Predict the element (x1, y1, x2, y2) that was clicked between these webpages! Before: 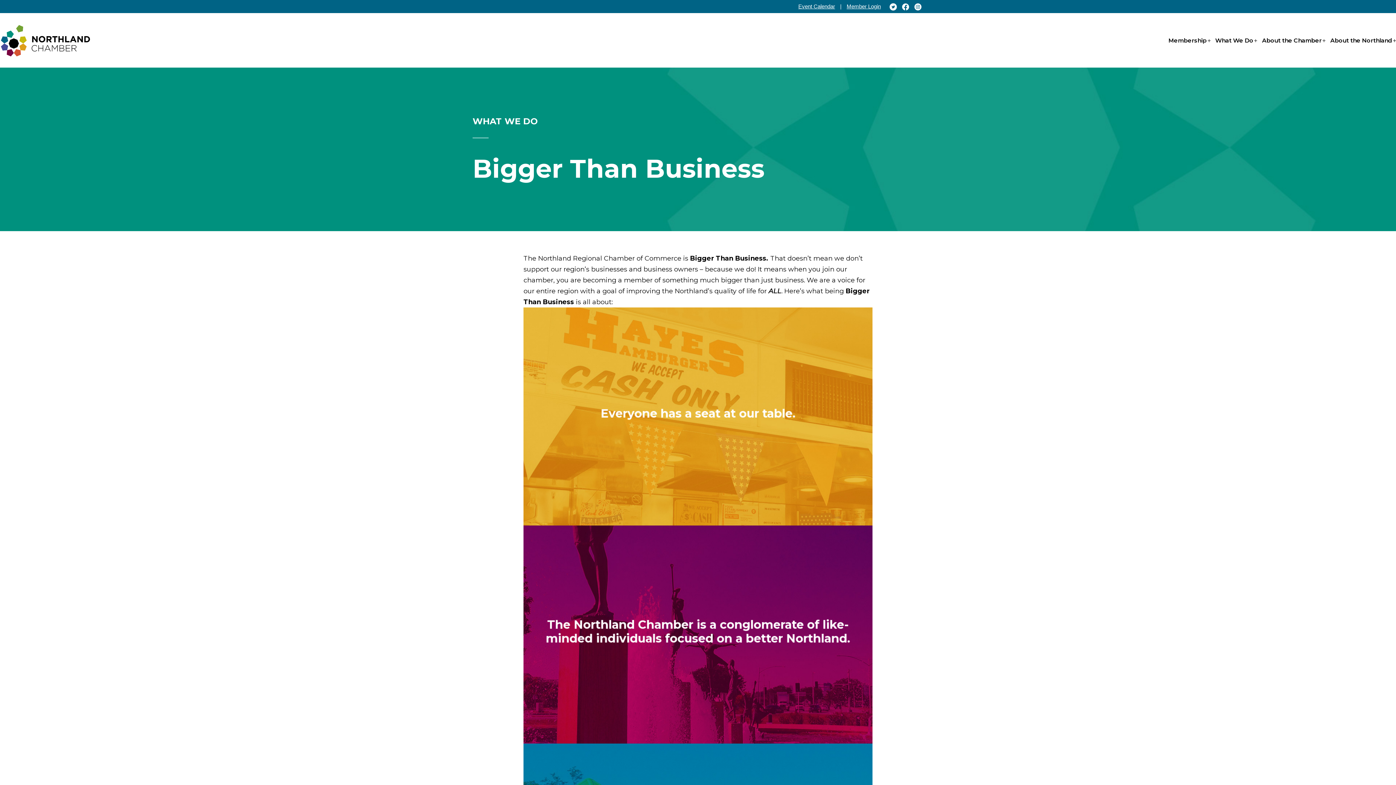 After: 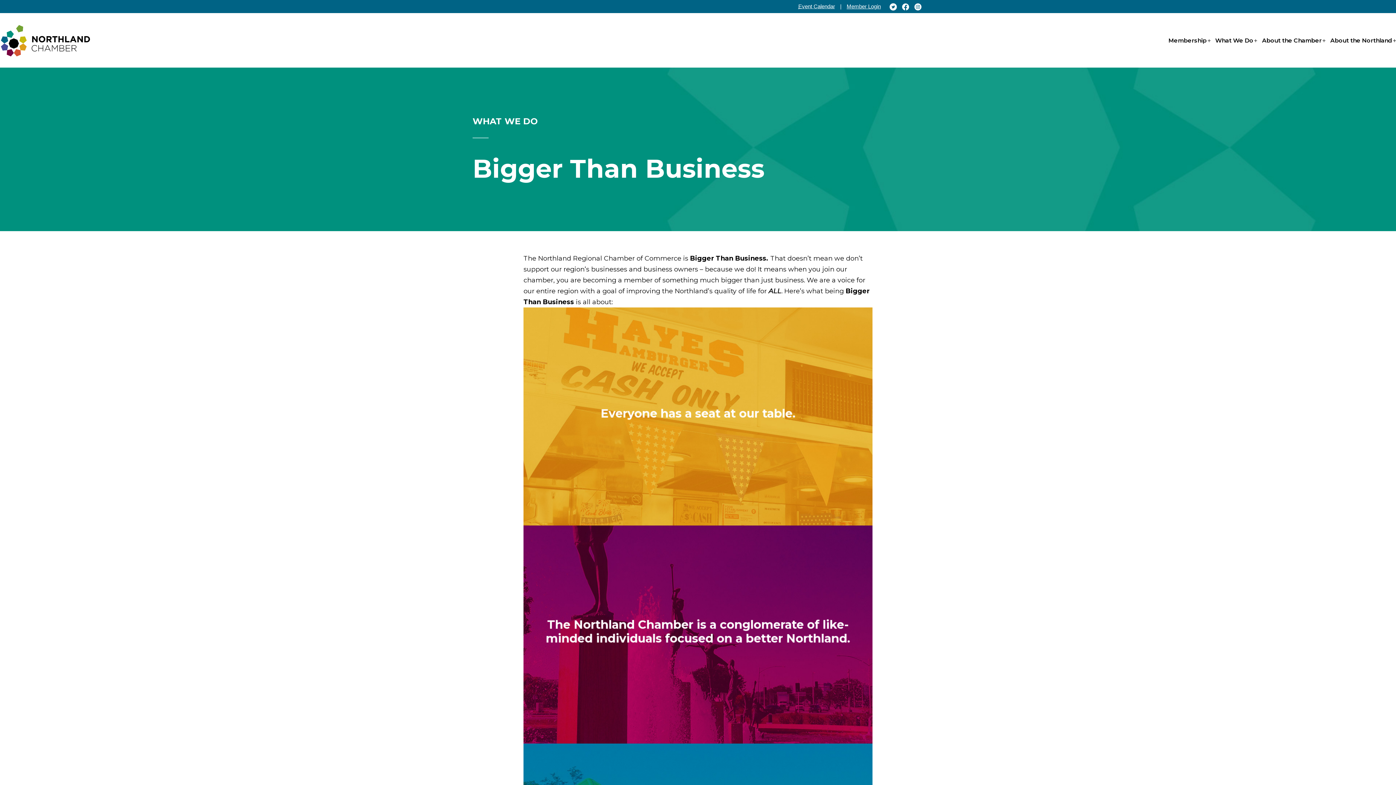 Action: bbox: (798, 3, 835, 9) label: Event Calendar